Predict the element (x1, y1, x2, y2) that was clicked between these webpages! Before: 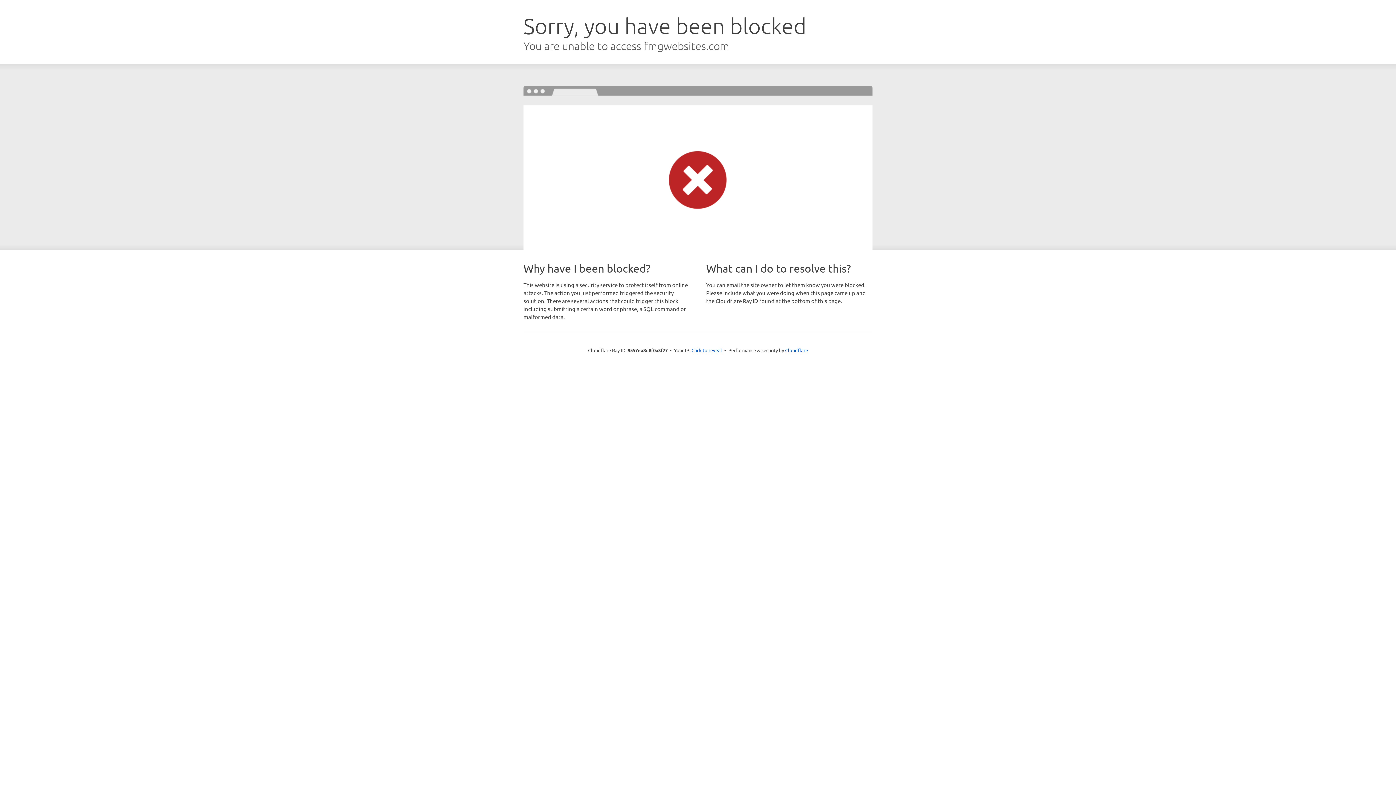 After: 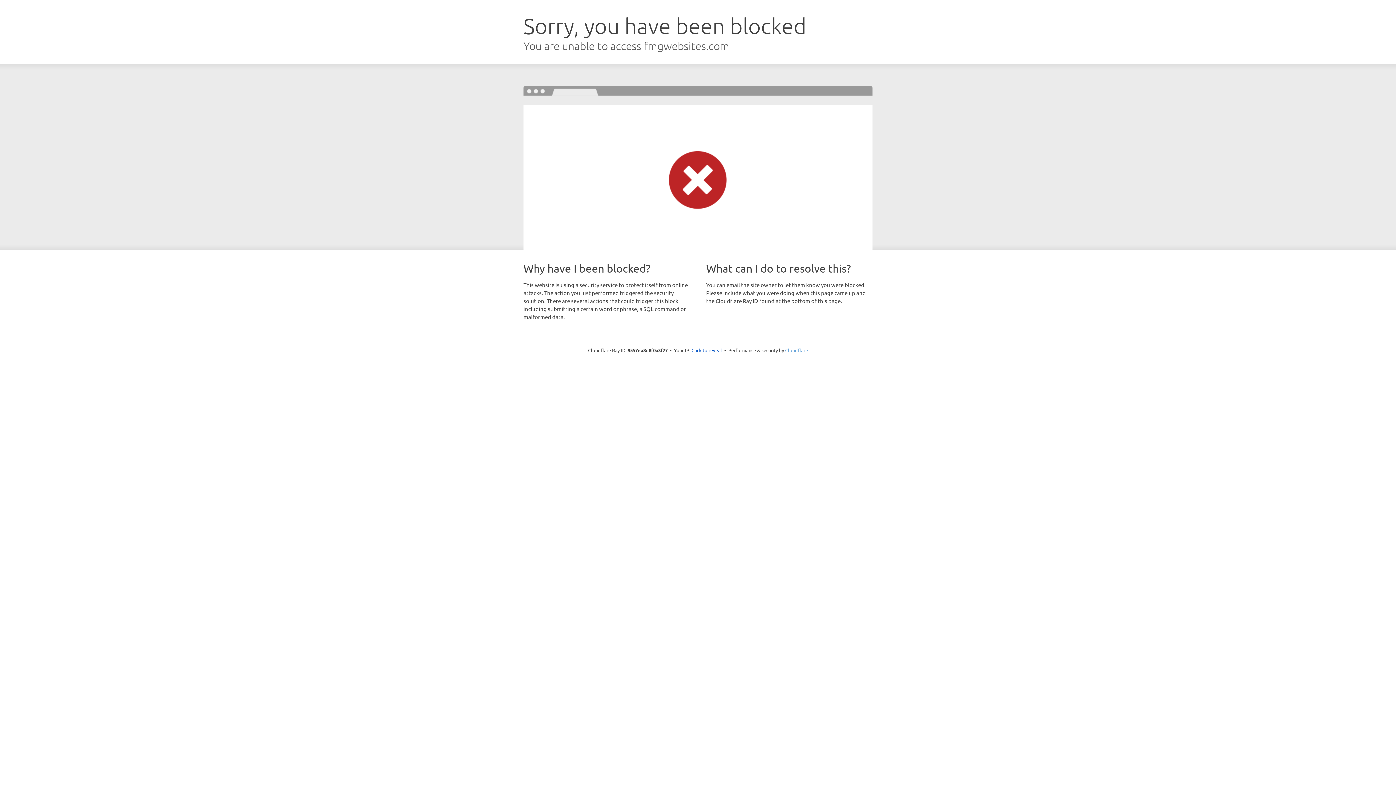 Action: bbox: (785, 347, 808, 353) label: Cloudflare